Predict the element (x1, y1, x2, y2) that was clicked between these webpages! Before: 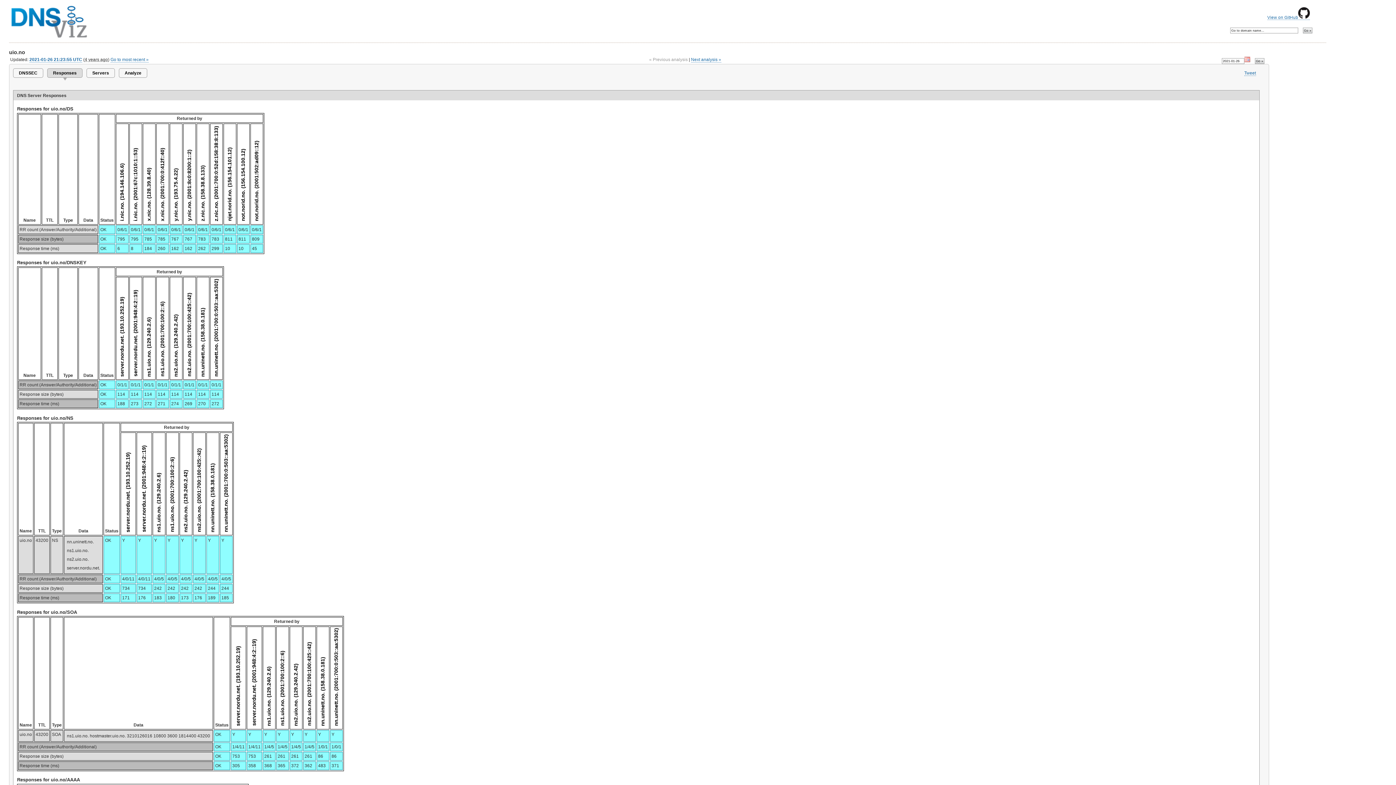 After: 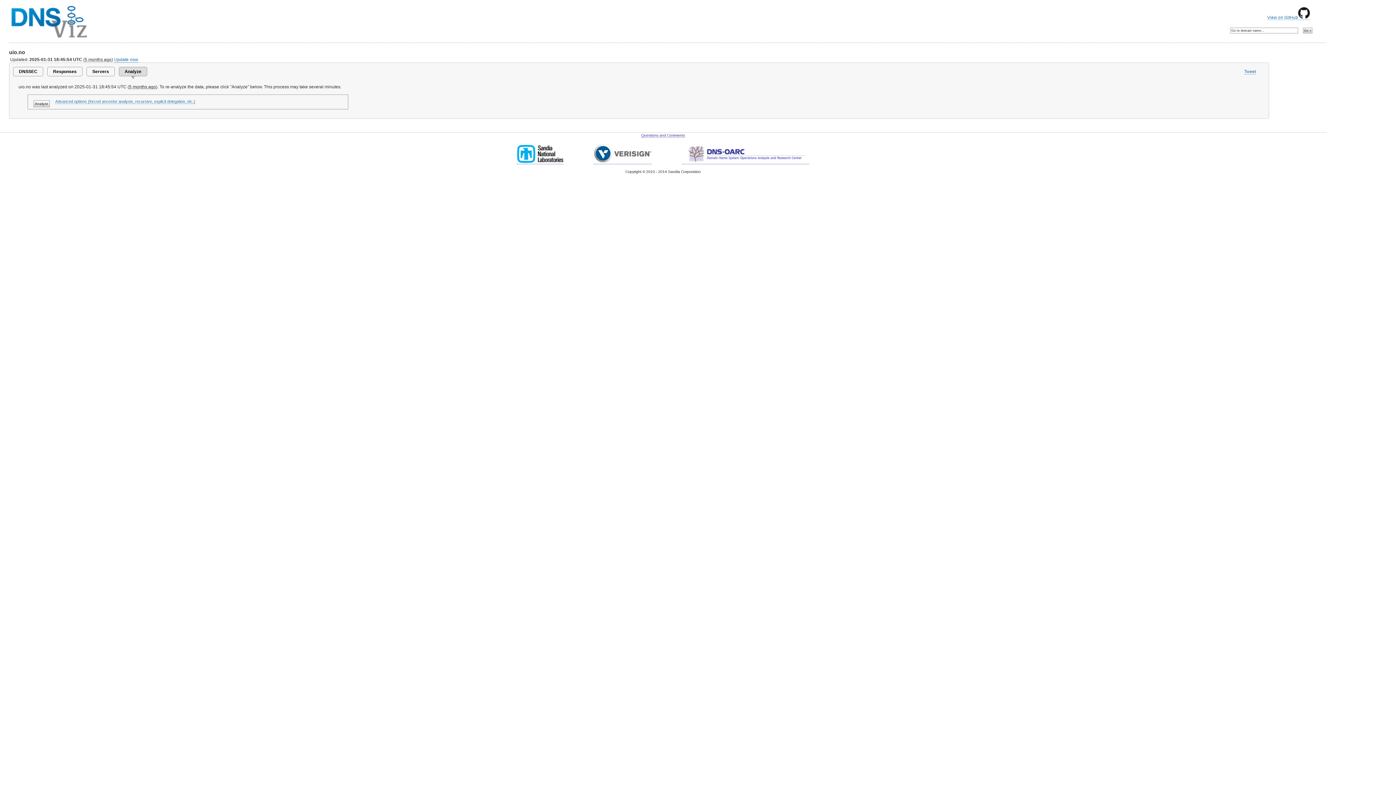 Action: label: Analyze bbox: (118, 68, 147, 77)